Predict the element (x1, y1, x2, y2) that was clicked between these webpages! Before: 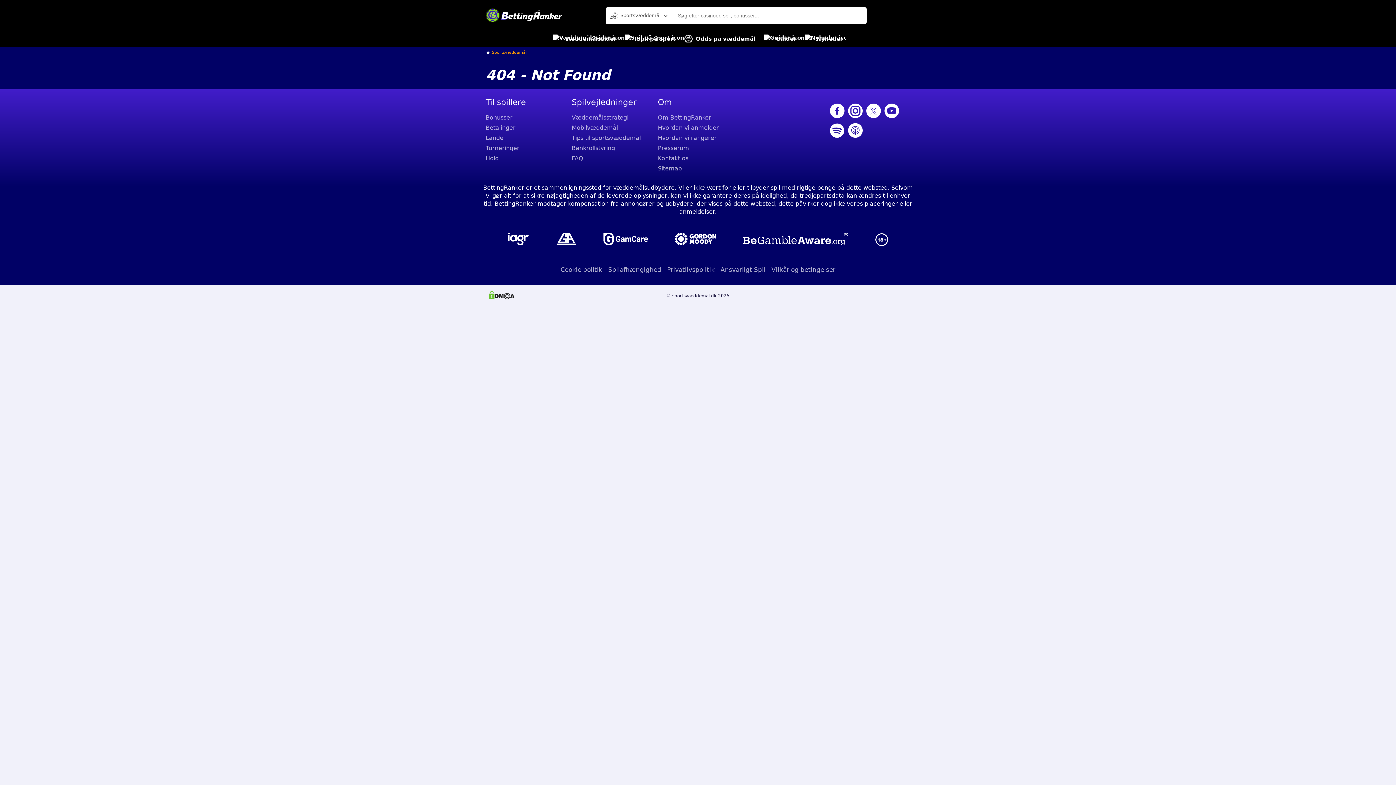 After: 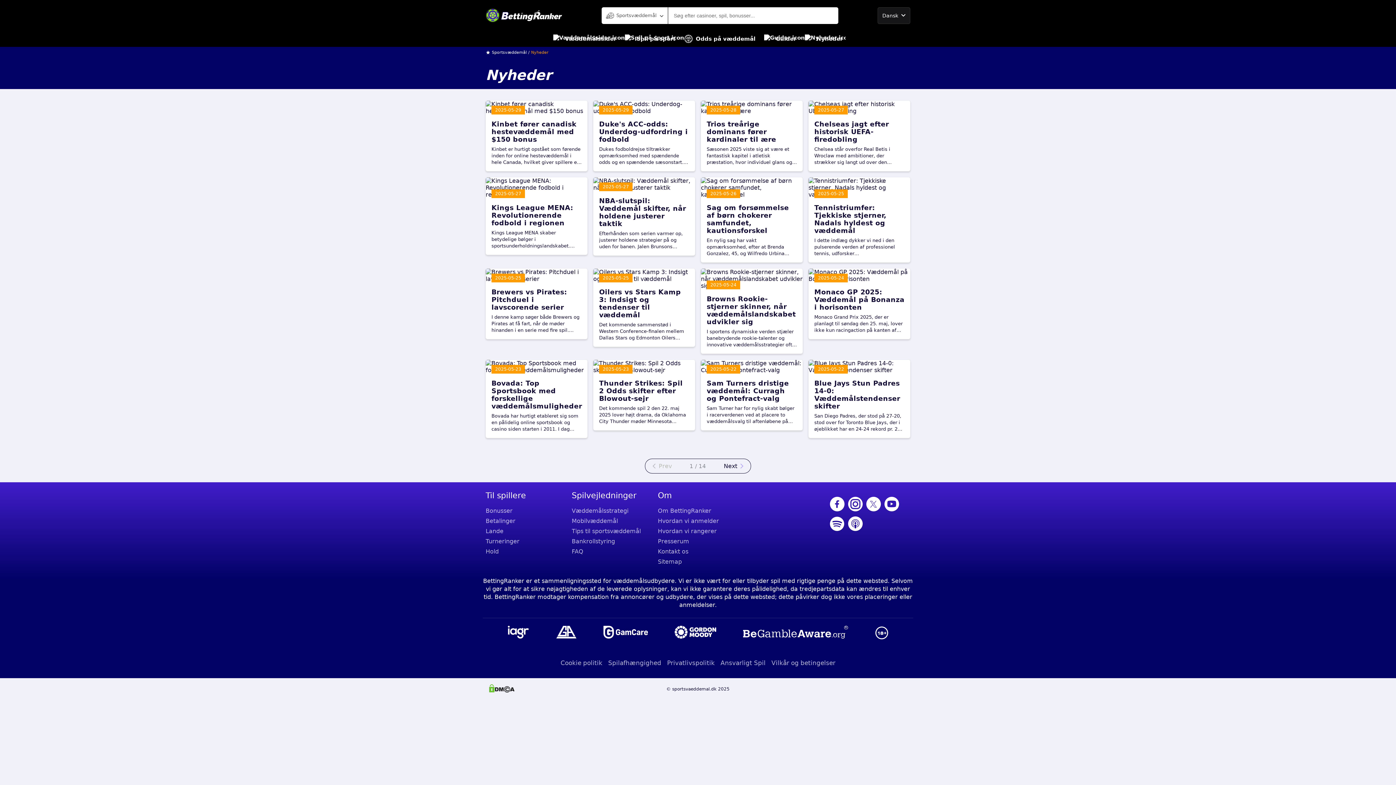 Action: label: Nyheder bbox: (805, 30, 842, 46)